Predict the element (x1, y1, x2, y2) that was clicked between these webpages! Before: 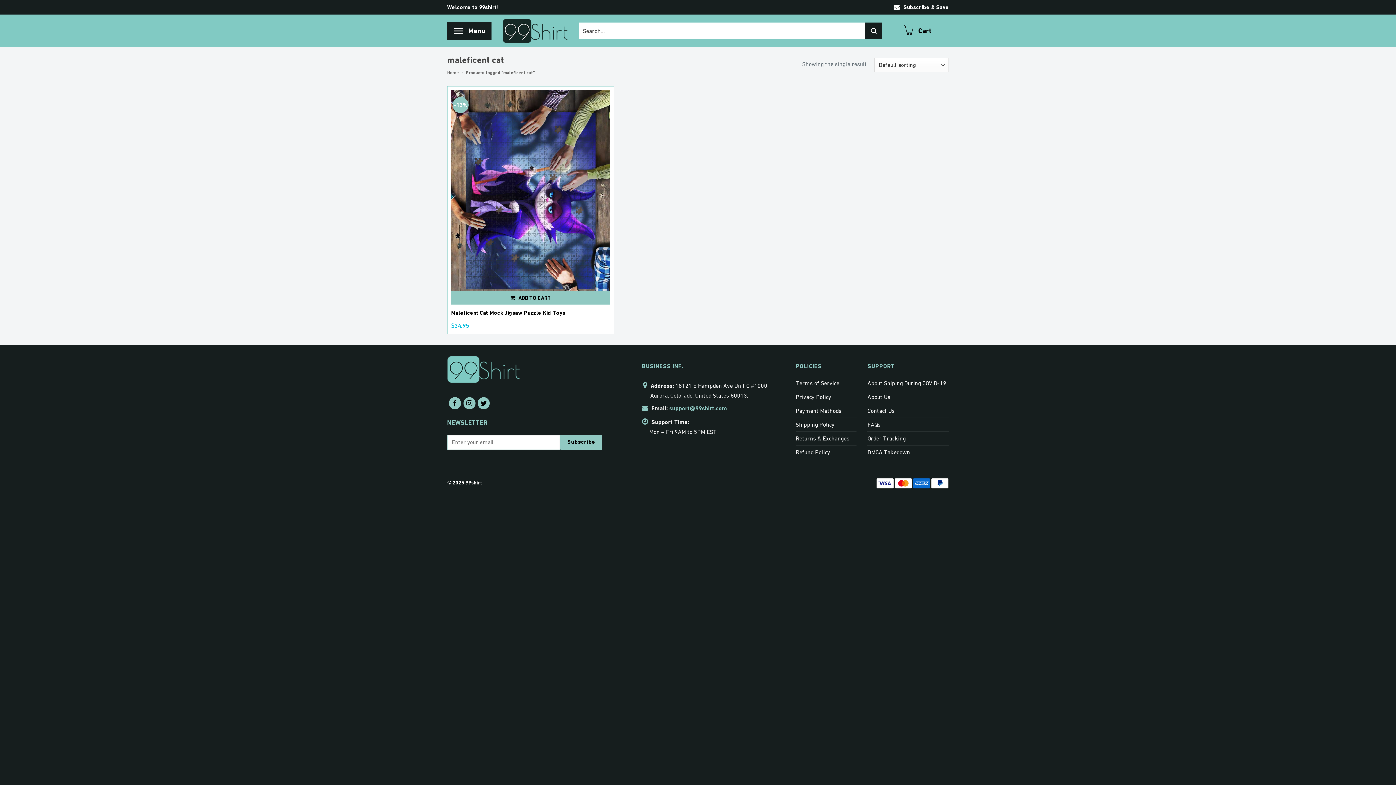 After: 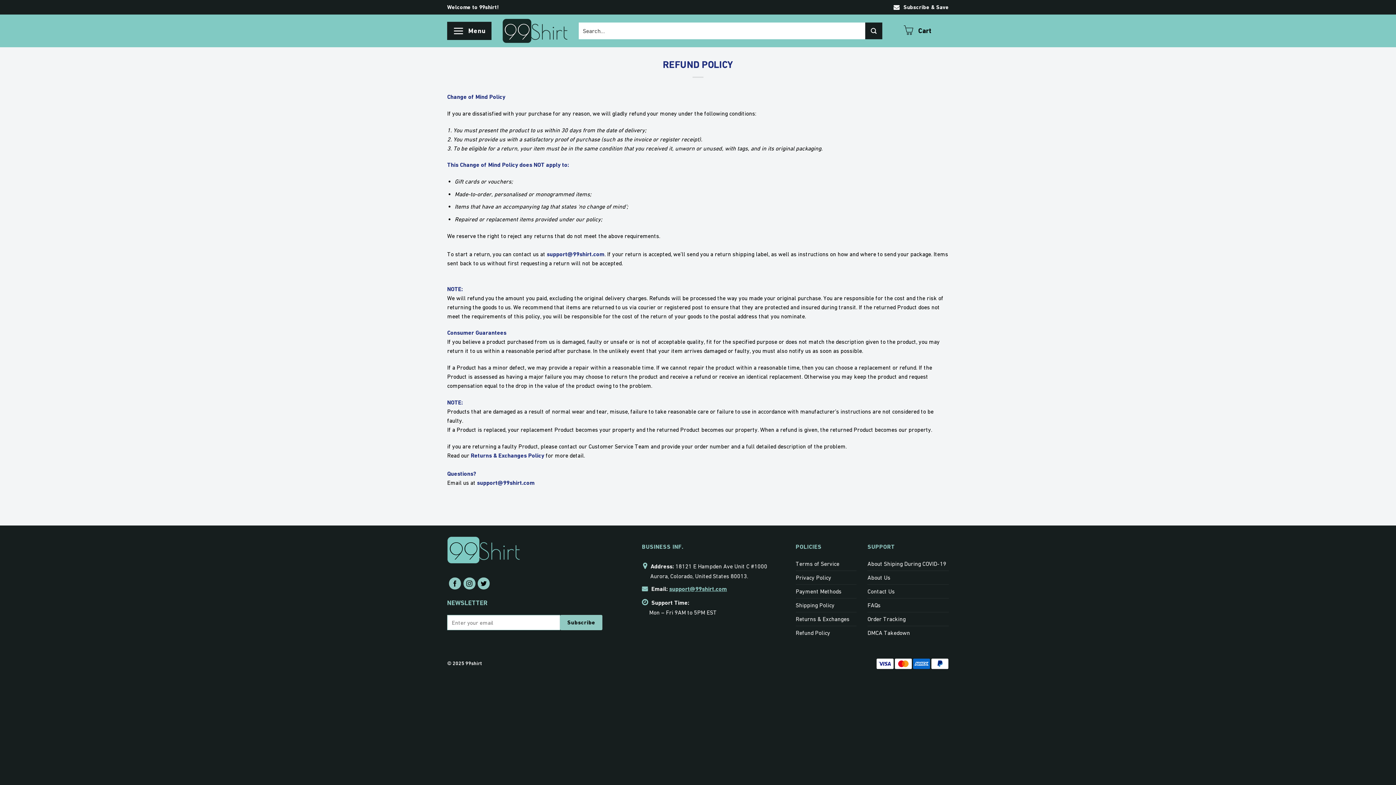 Action: bbox: (795, 445, 830, 459) label: Refund Policy